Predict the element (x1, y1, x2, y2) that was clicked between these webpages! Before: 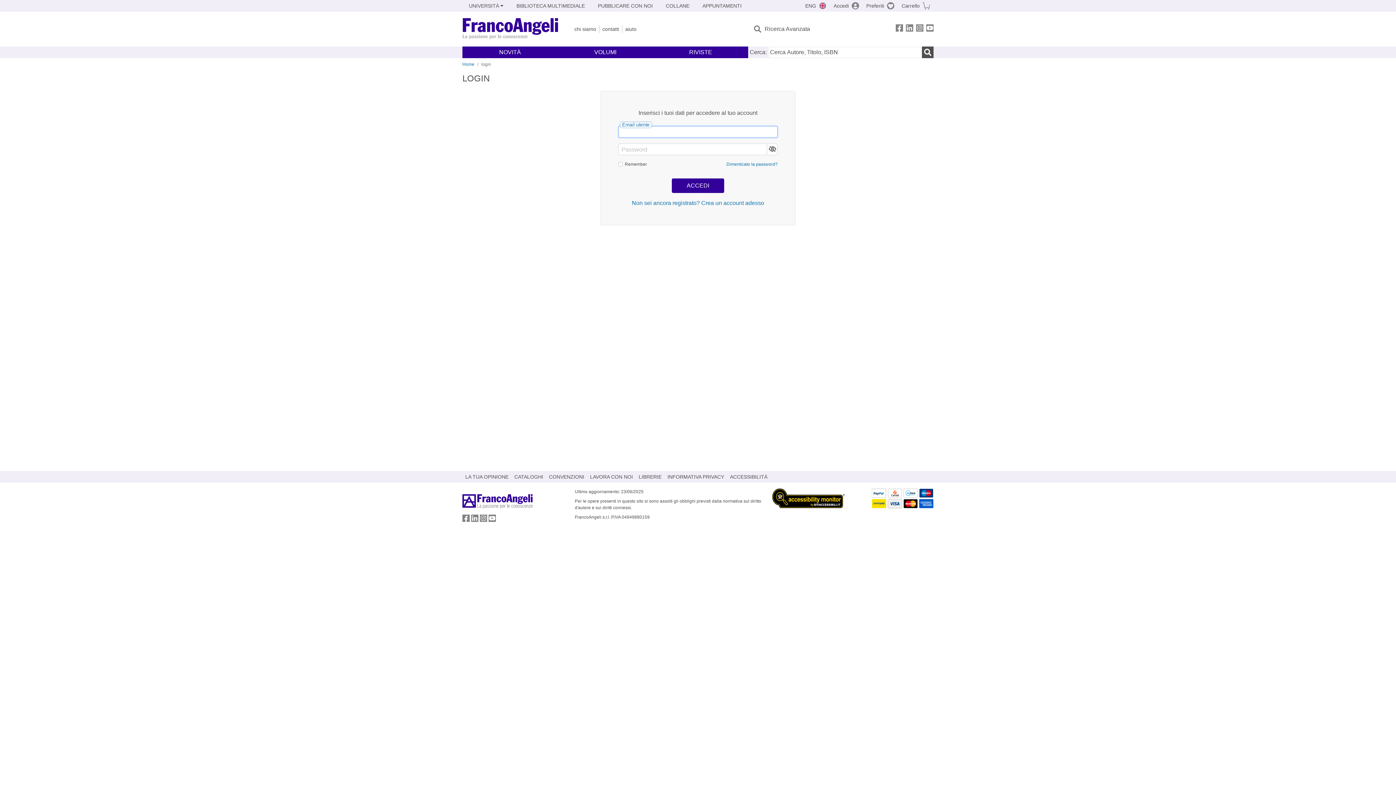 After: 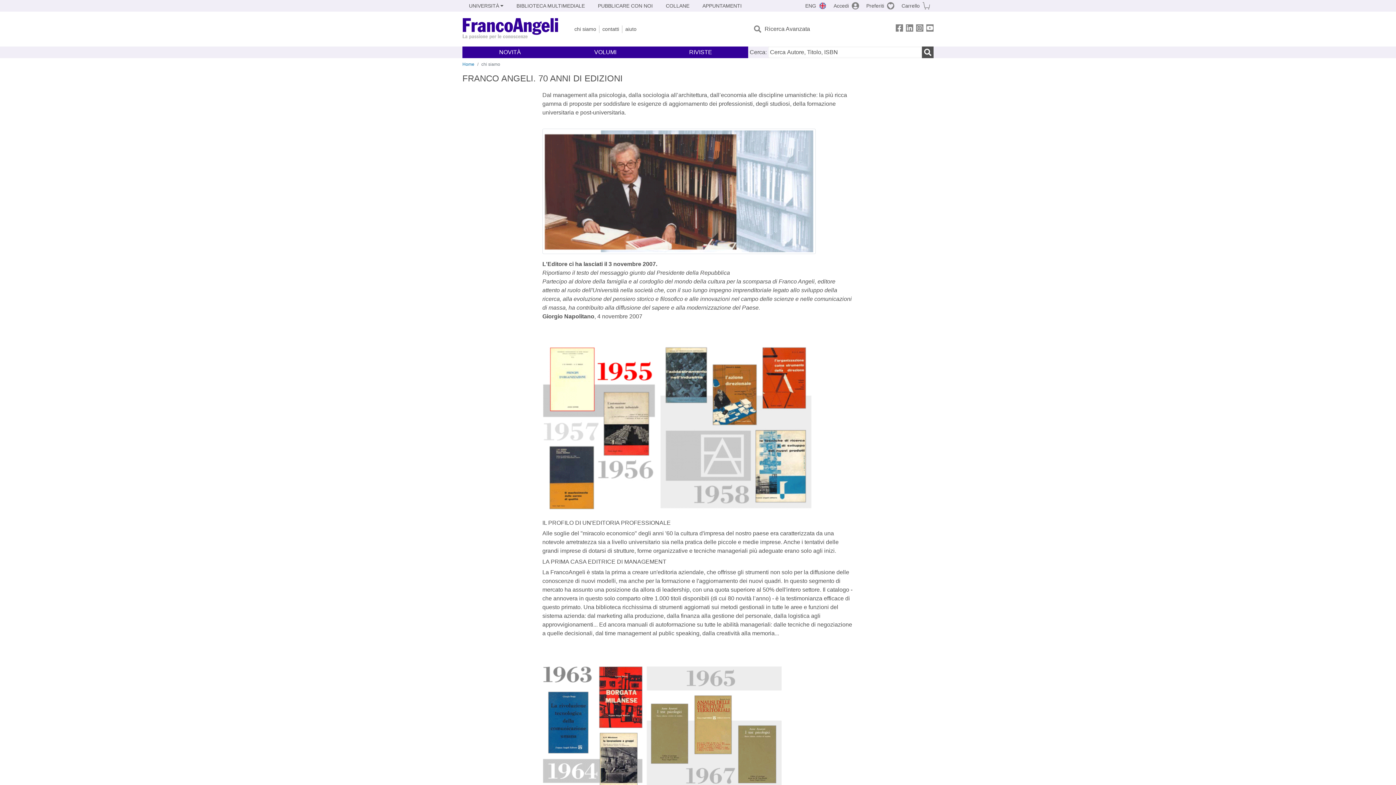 Action: bbox: (571, 25, 599, 32) label: chi siamo